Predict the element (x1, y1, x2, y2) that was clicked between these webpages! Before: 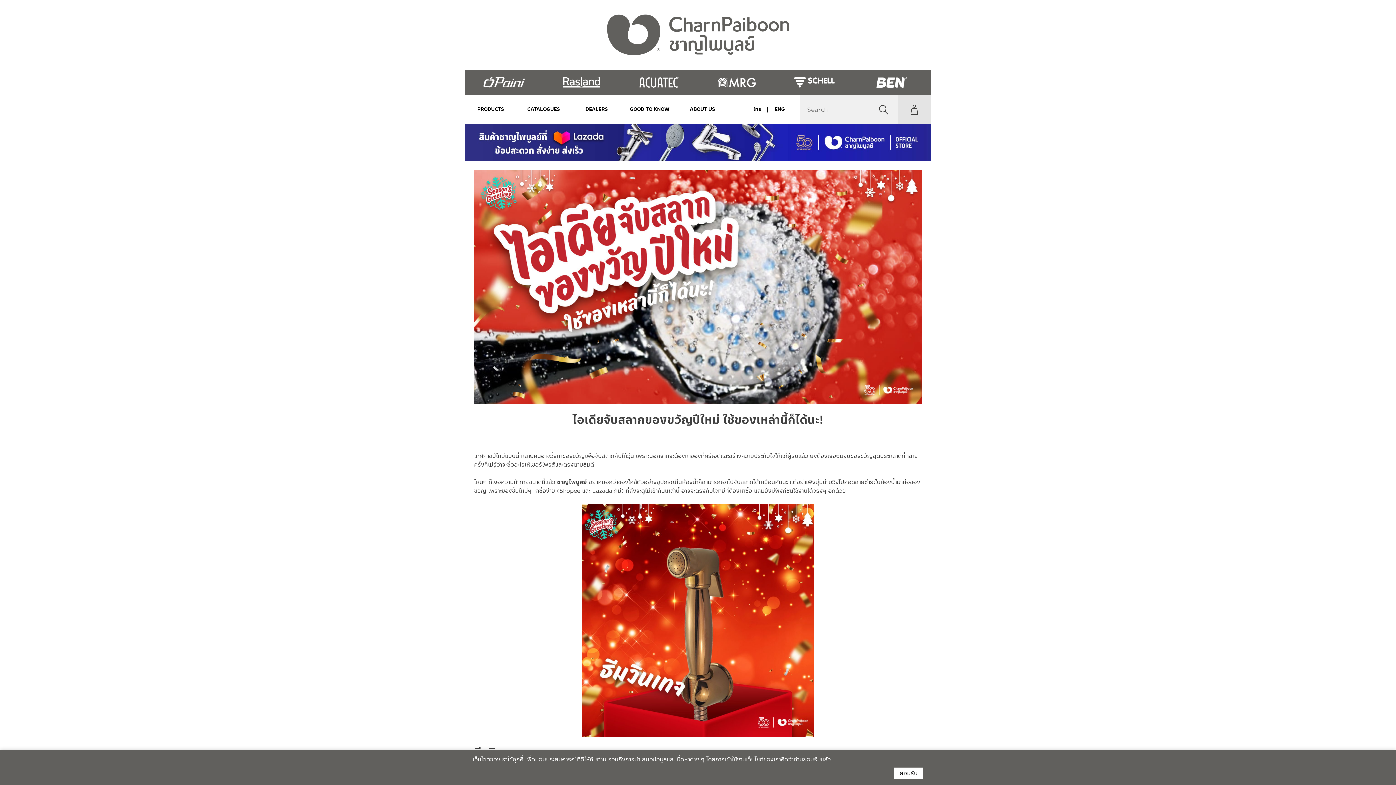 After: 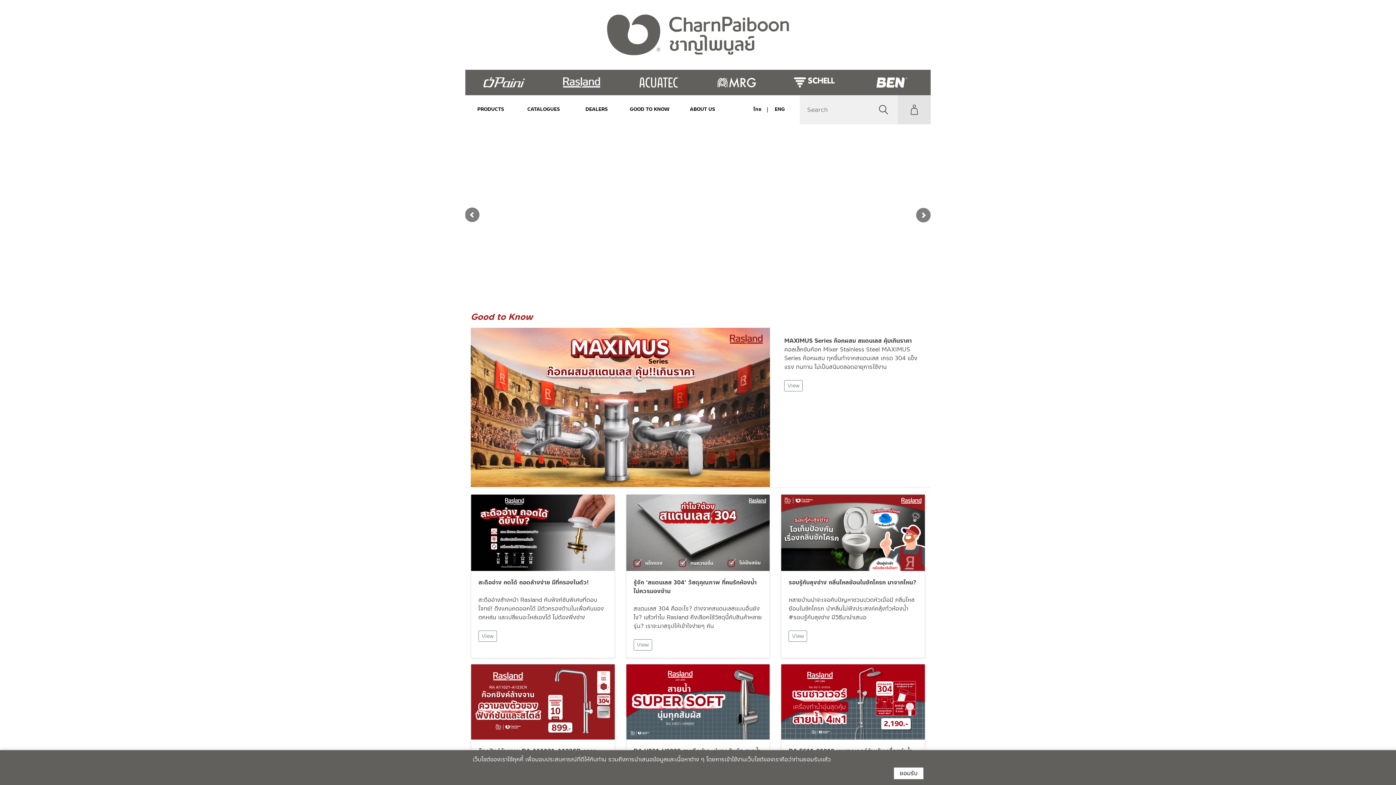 Action: bbox: (631, 95, 667, 124) label: GOOD TO KNOW